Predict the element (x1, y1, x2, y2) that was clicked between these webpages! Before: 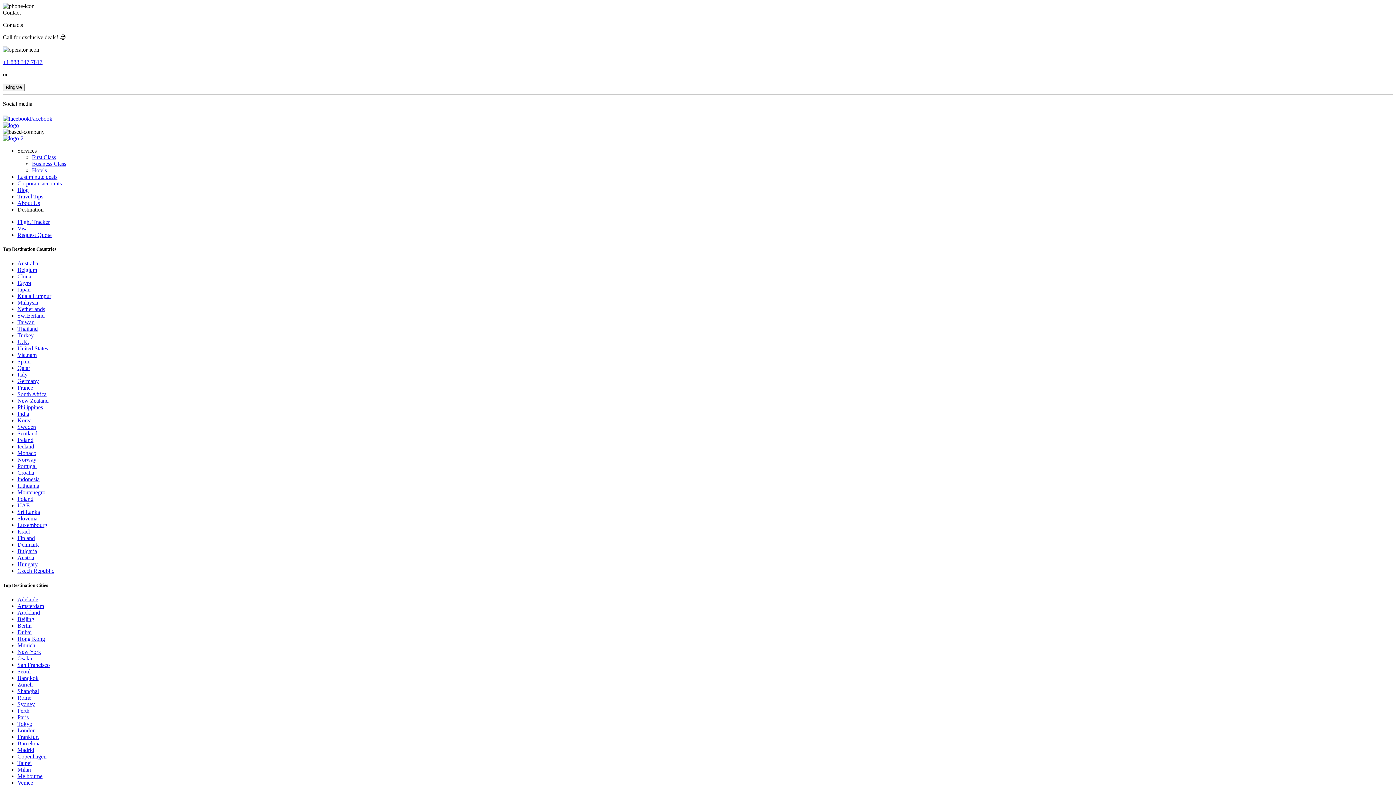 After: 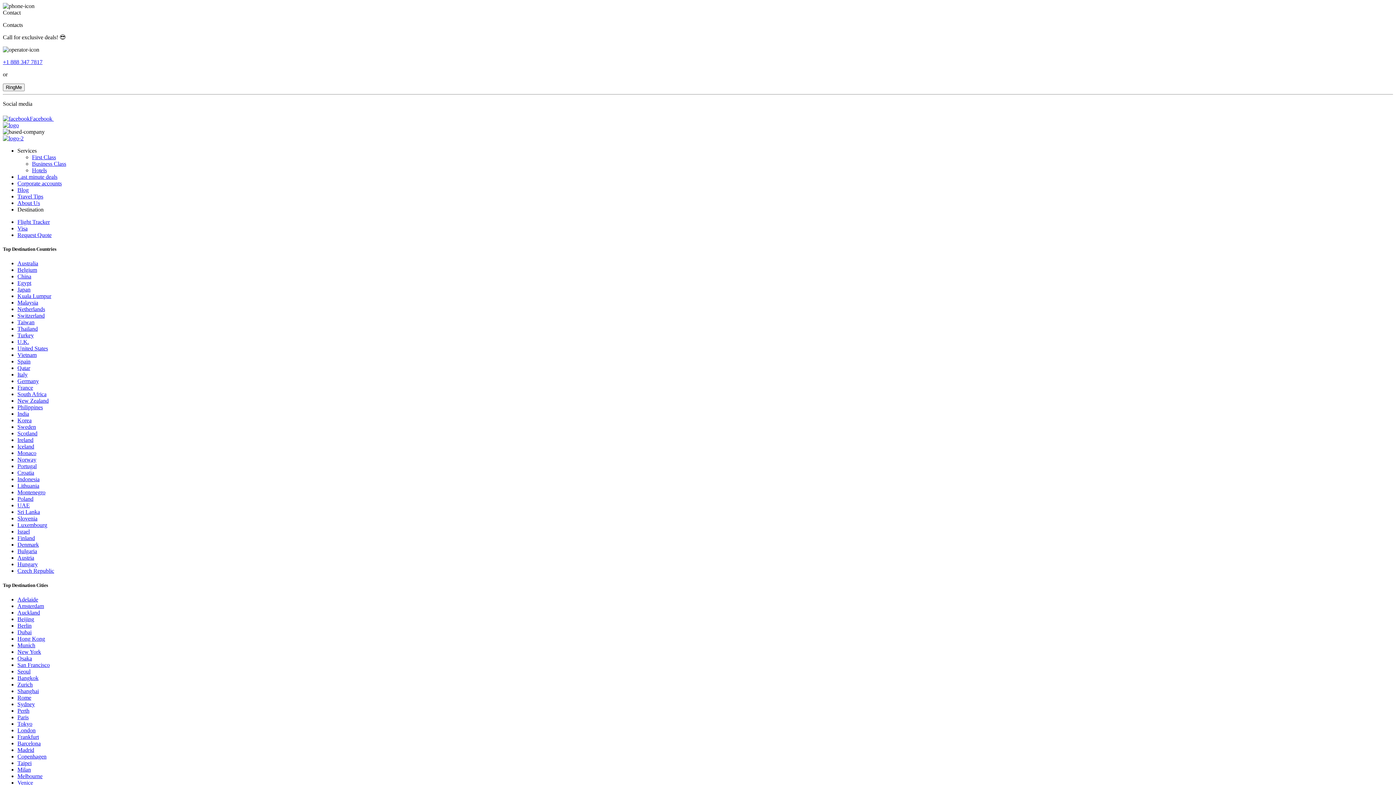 Action: label: India bbox: (17, 411, 29, 417)